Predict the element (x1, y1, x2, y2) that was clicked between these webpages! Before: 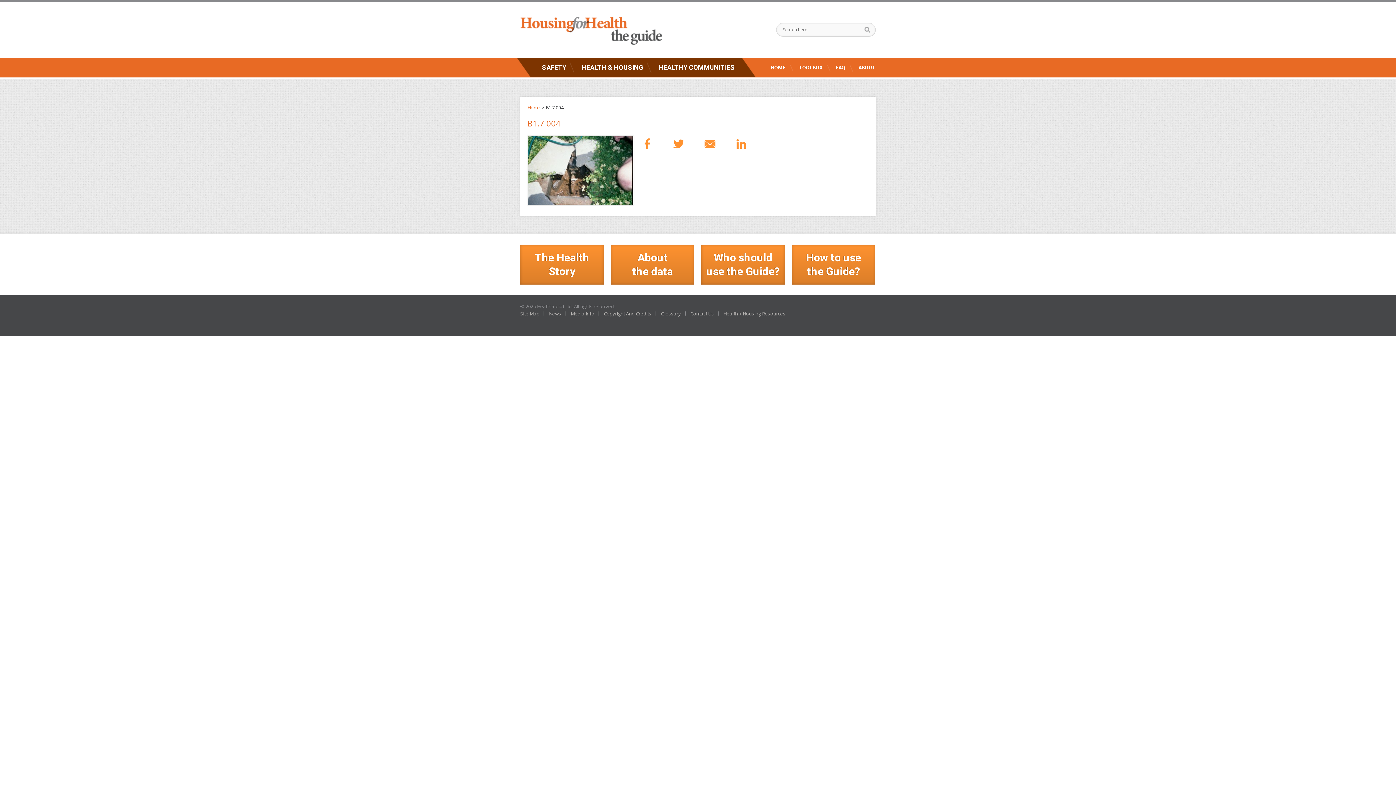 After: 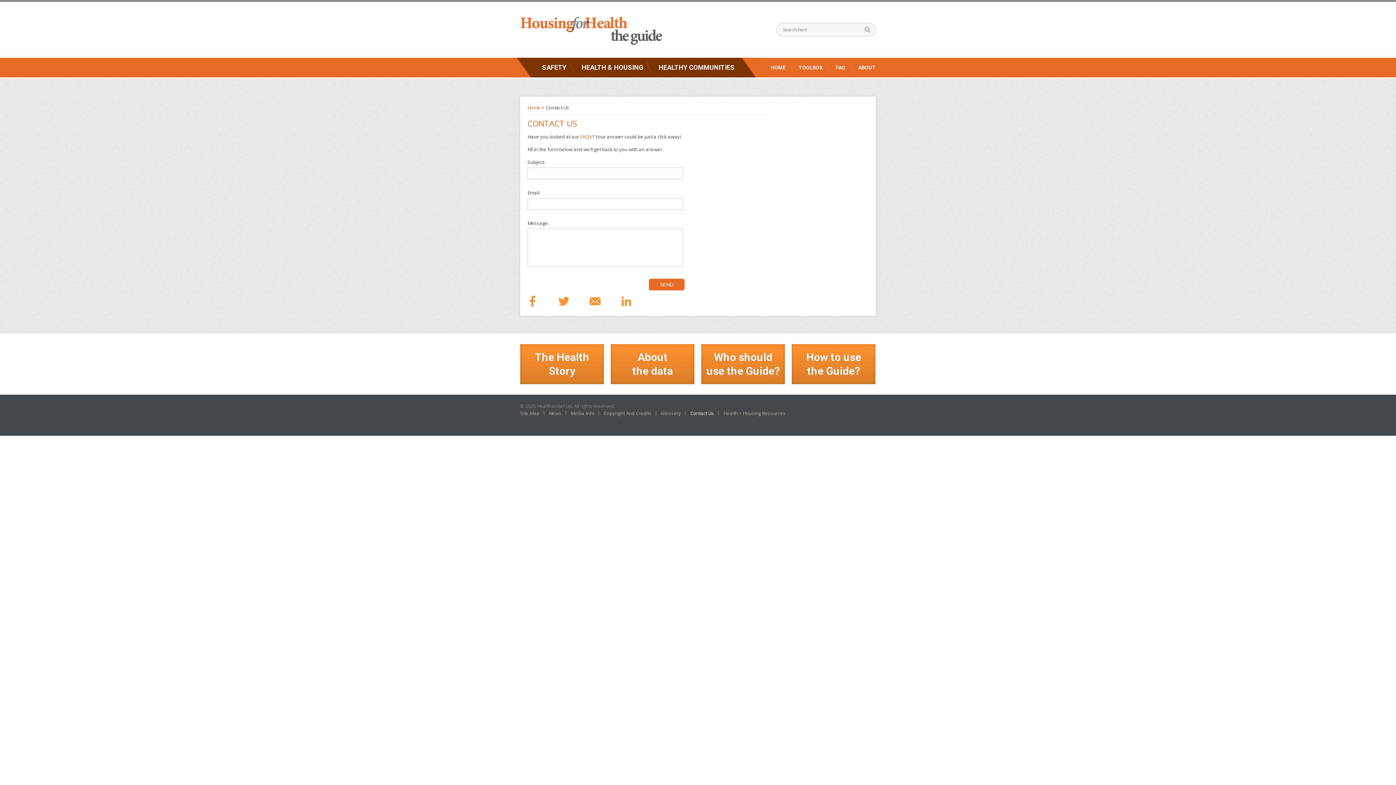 Action: bbox: (690, 310, 714, 317) label: Contact Us